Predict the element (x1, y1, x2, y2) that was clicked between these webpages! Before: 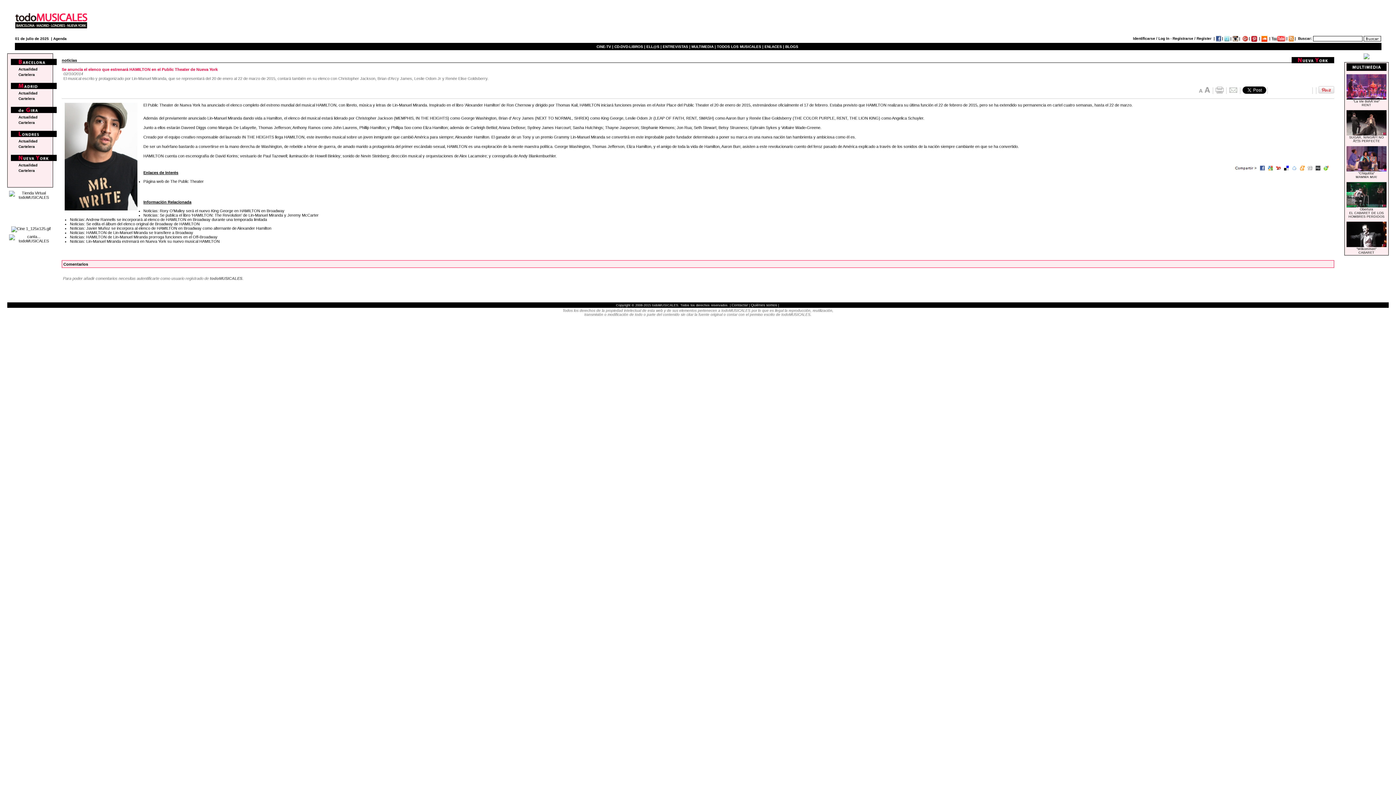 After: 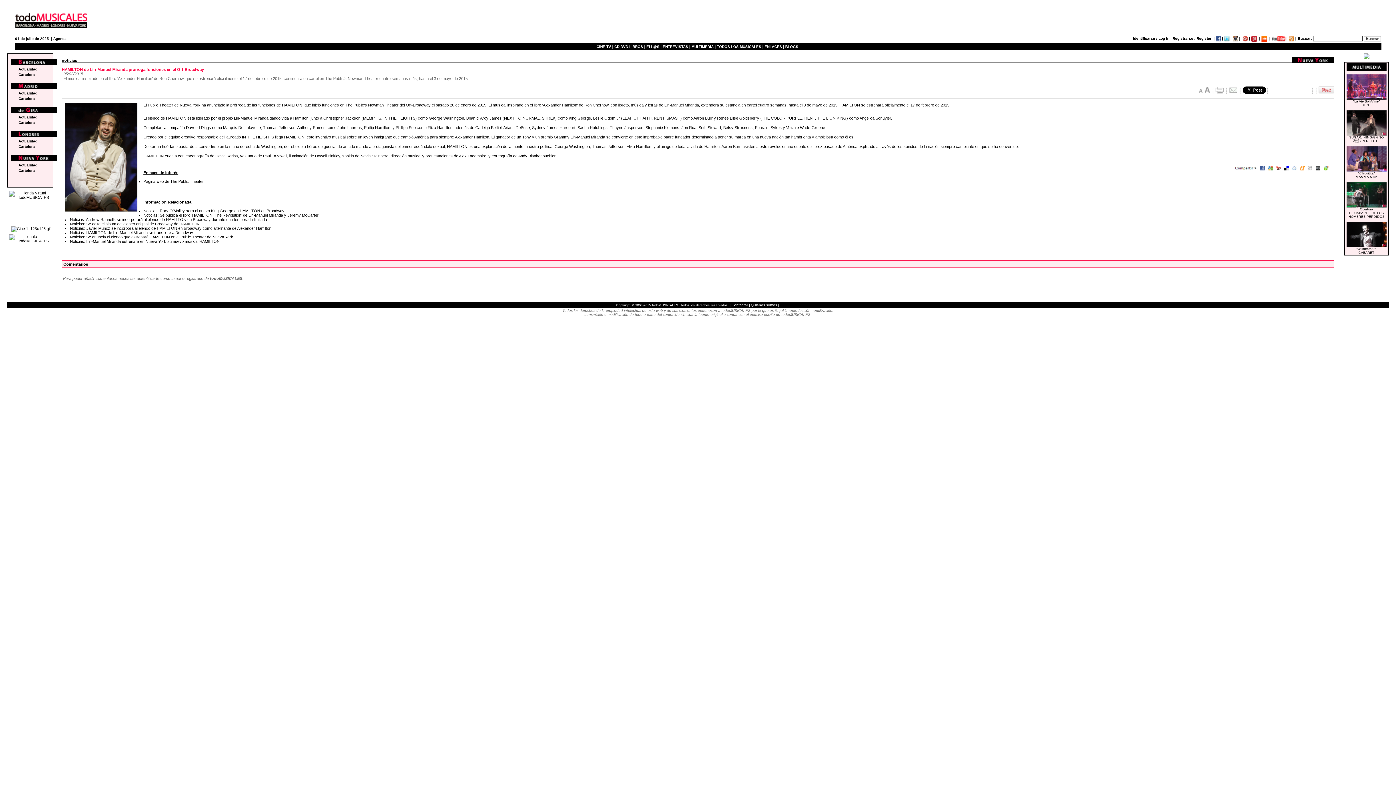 Action: bbox: (69, 234, 217, 239) label: Noticias: HAMILTON de Lin-Manuel Miranda prorroga funciones en el Off-Broadway